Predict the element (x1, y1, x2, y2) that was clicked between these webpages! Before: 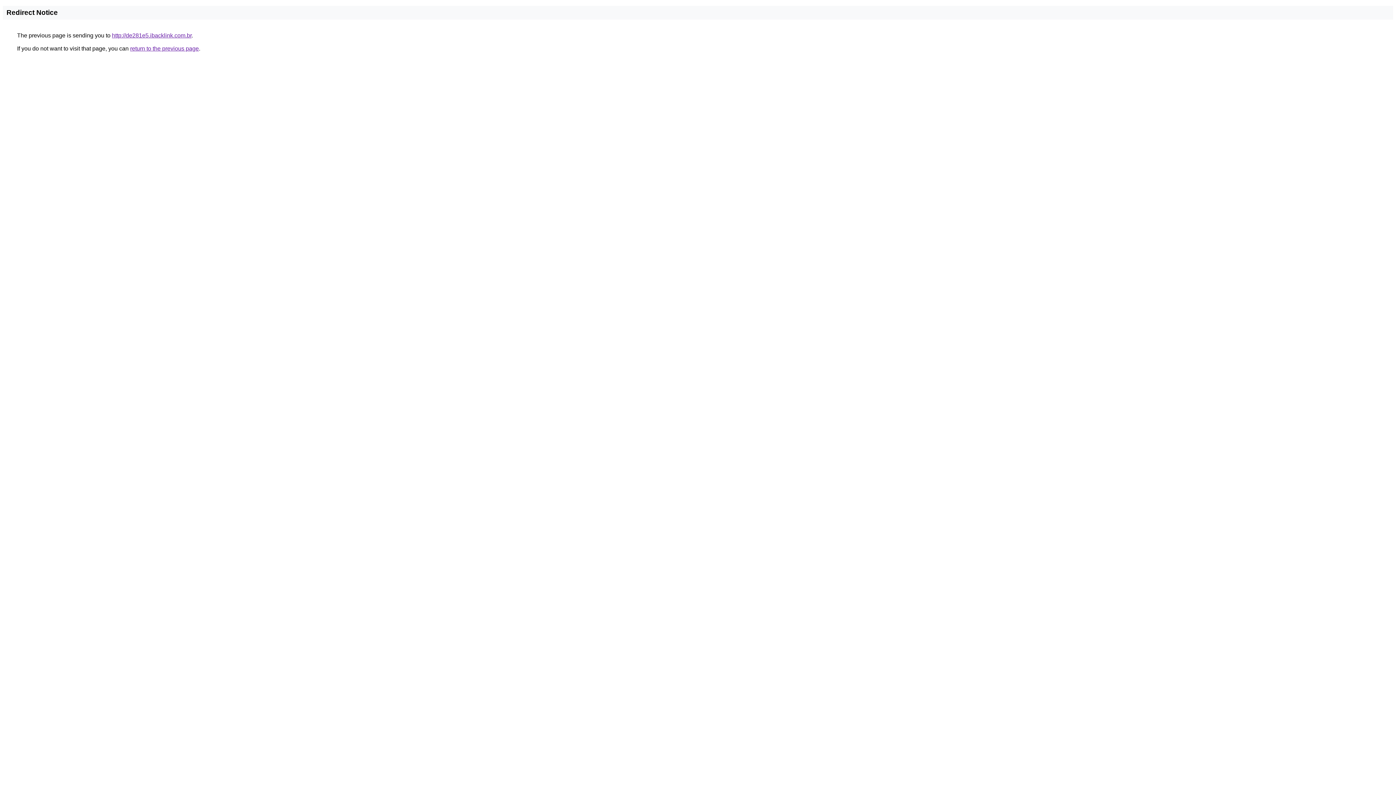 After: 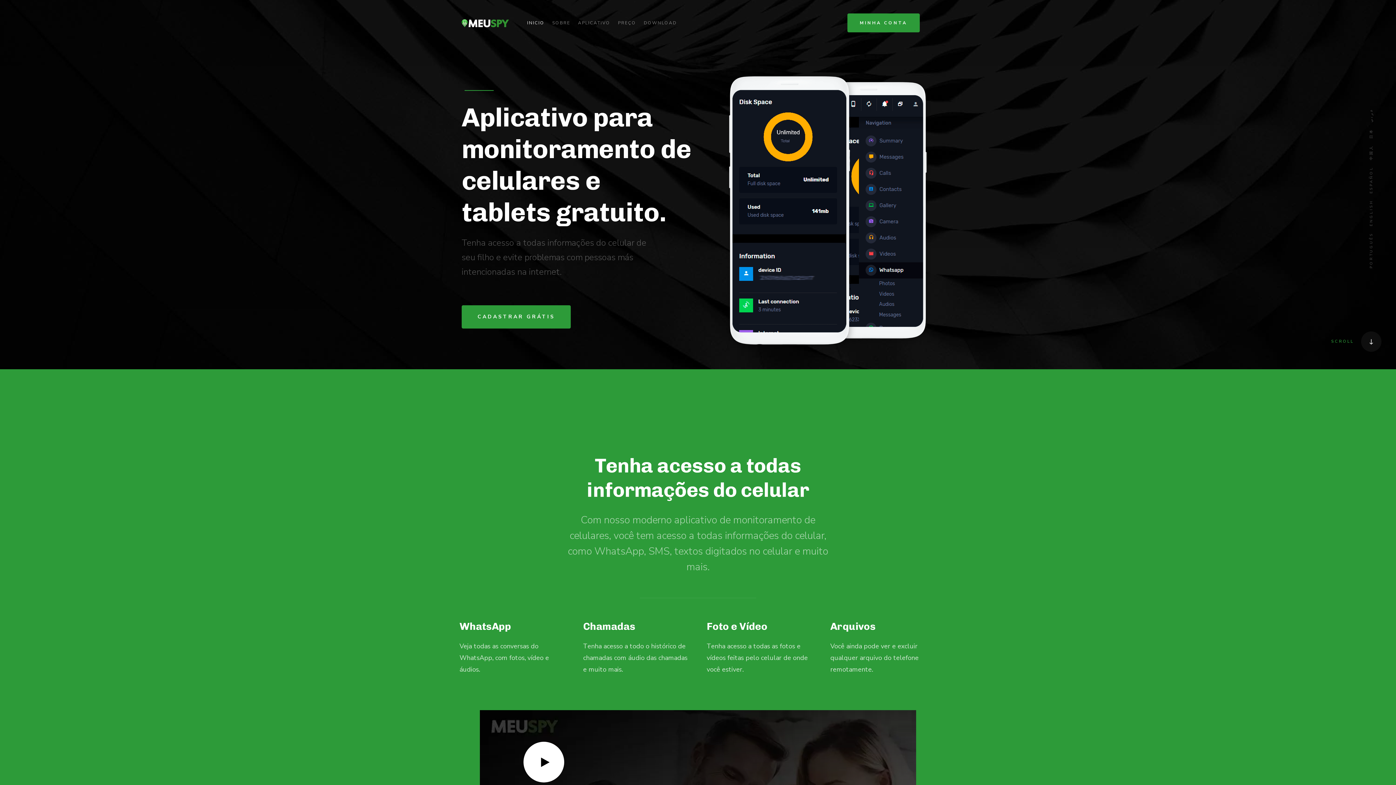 Action: bbox: (112, 32, 191, 38) label: http://de281e5.ibacklink.com.br